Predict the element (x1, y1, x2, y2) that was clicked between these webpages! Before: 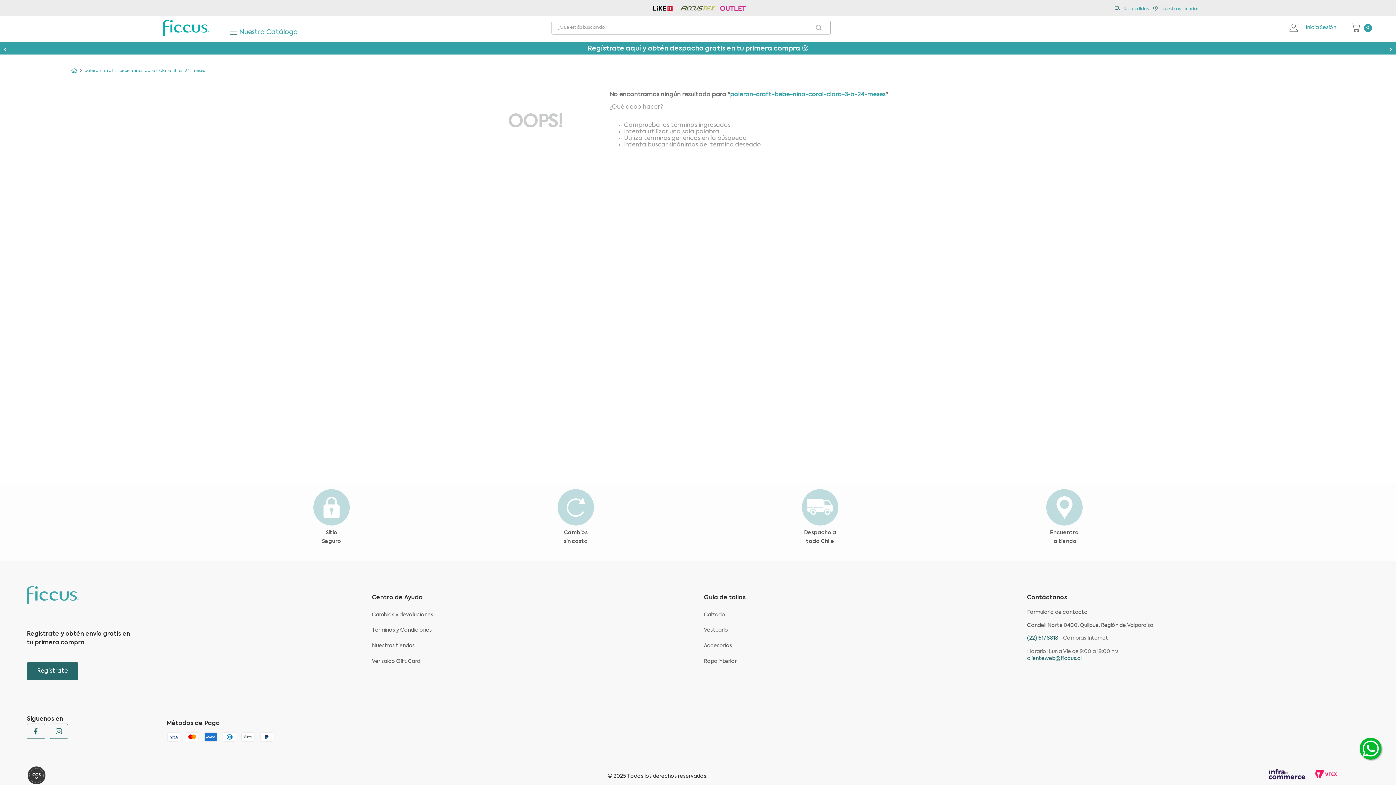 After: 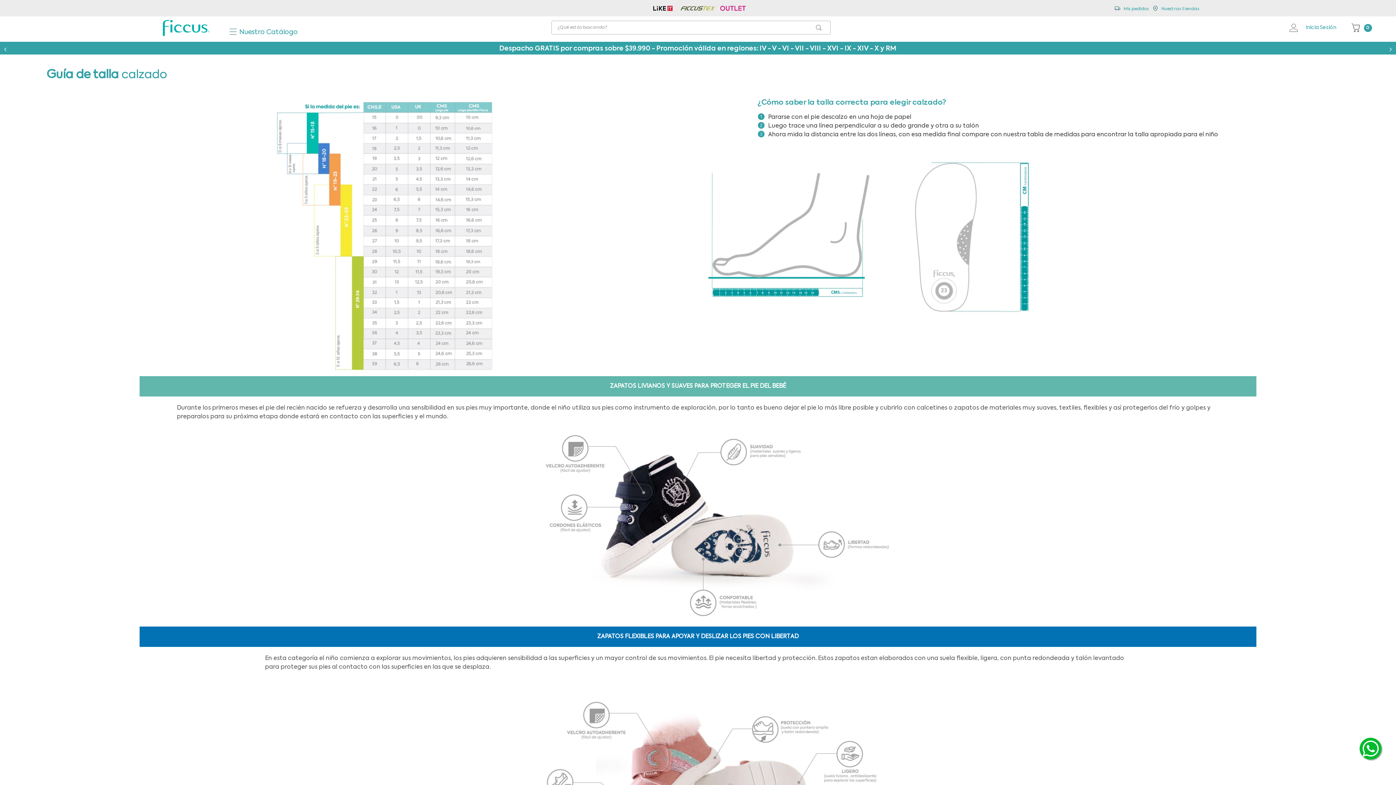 Action: bbox: (704, 611, 1018, 619) label: Calzado